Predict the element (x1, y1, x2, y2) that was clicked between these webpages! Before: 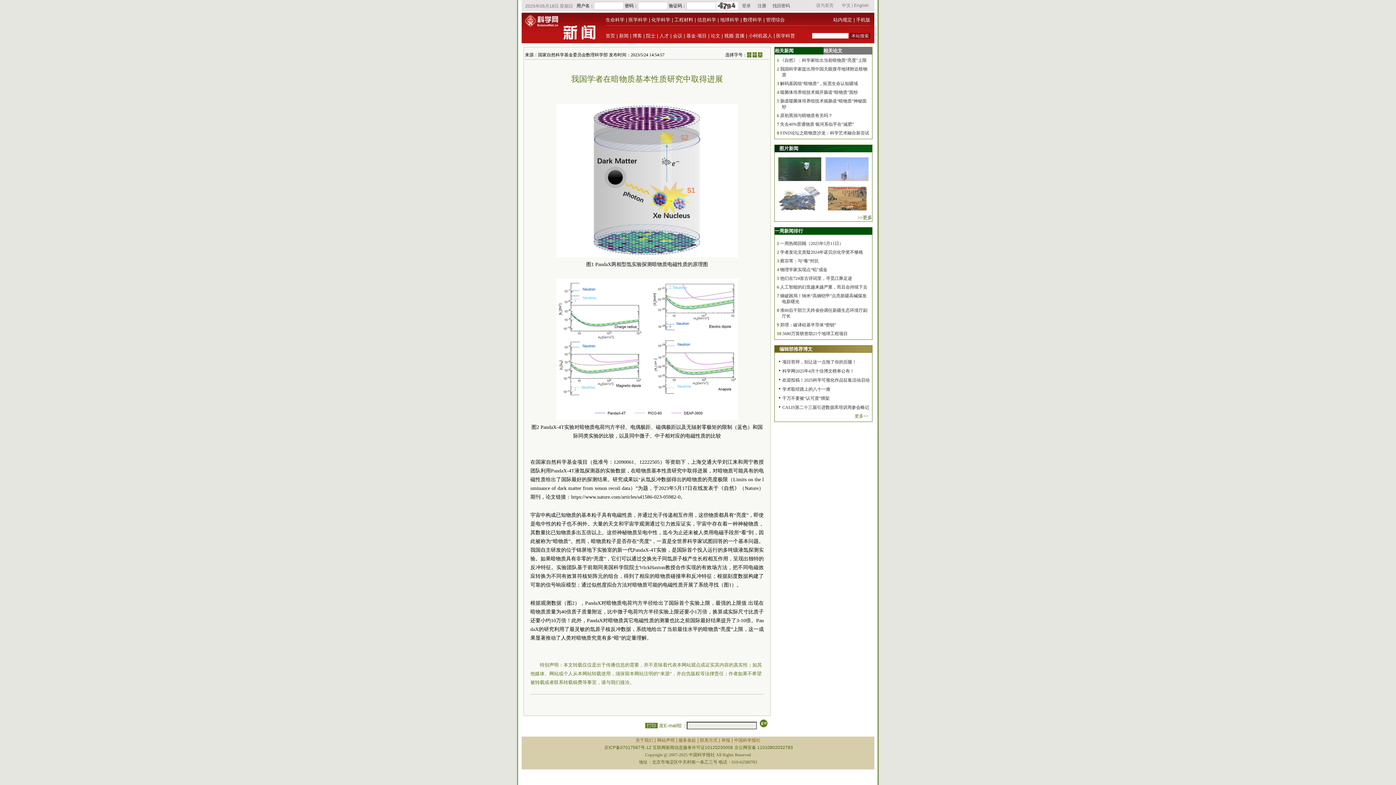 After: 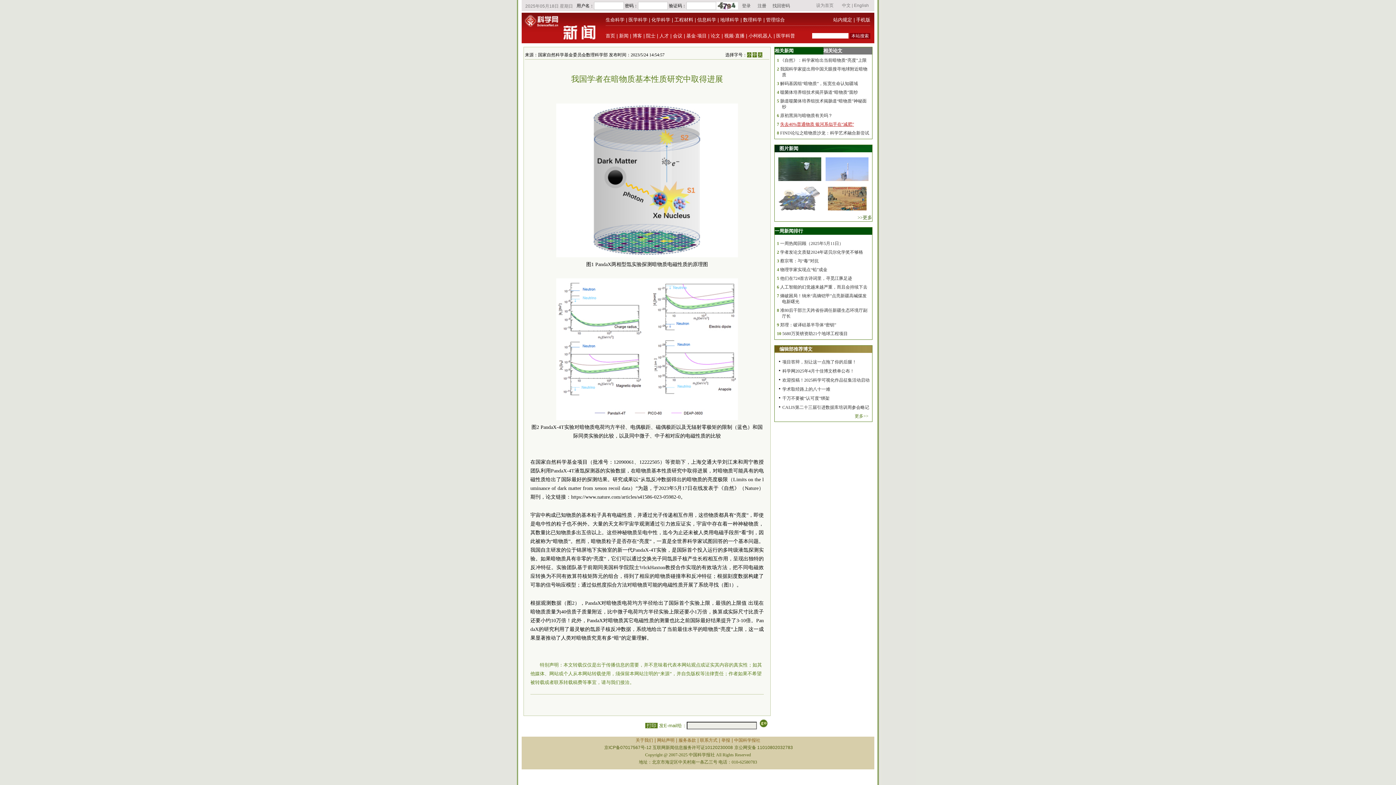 Action: label: 失去40%普通物质 银河系似乎在“减肥” bbox: (780, 121, 854, 126)